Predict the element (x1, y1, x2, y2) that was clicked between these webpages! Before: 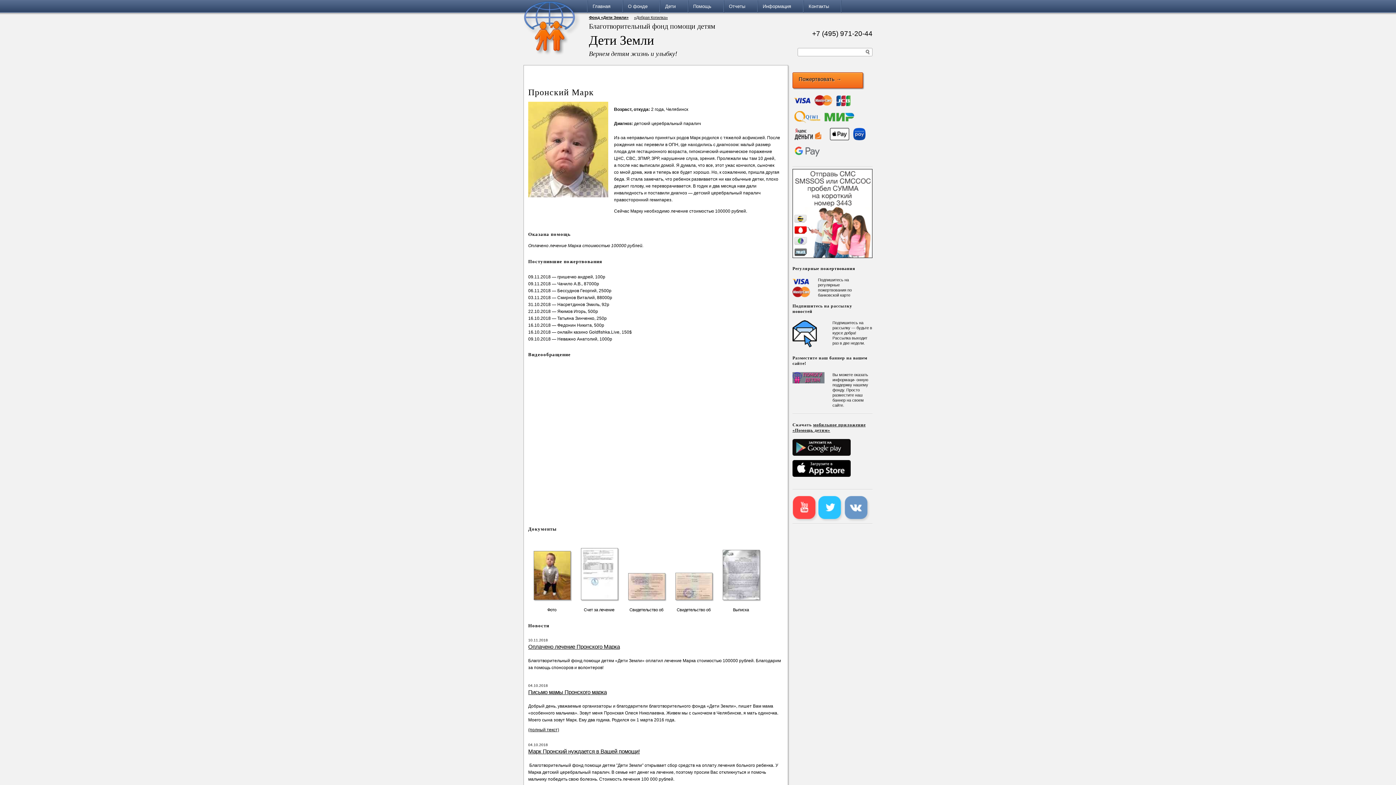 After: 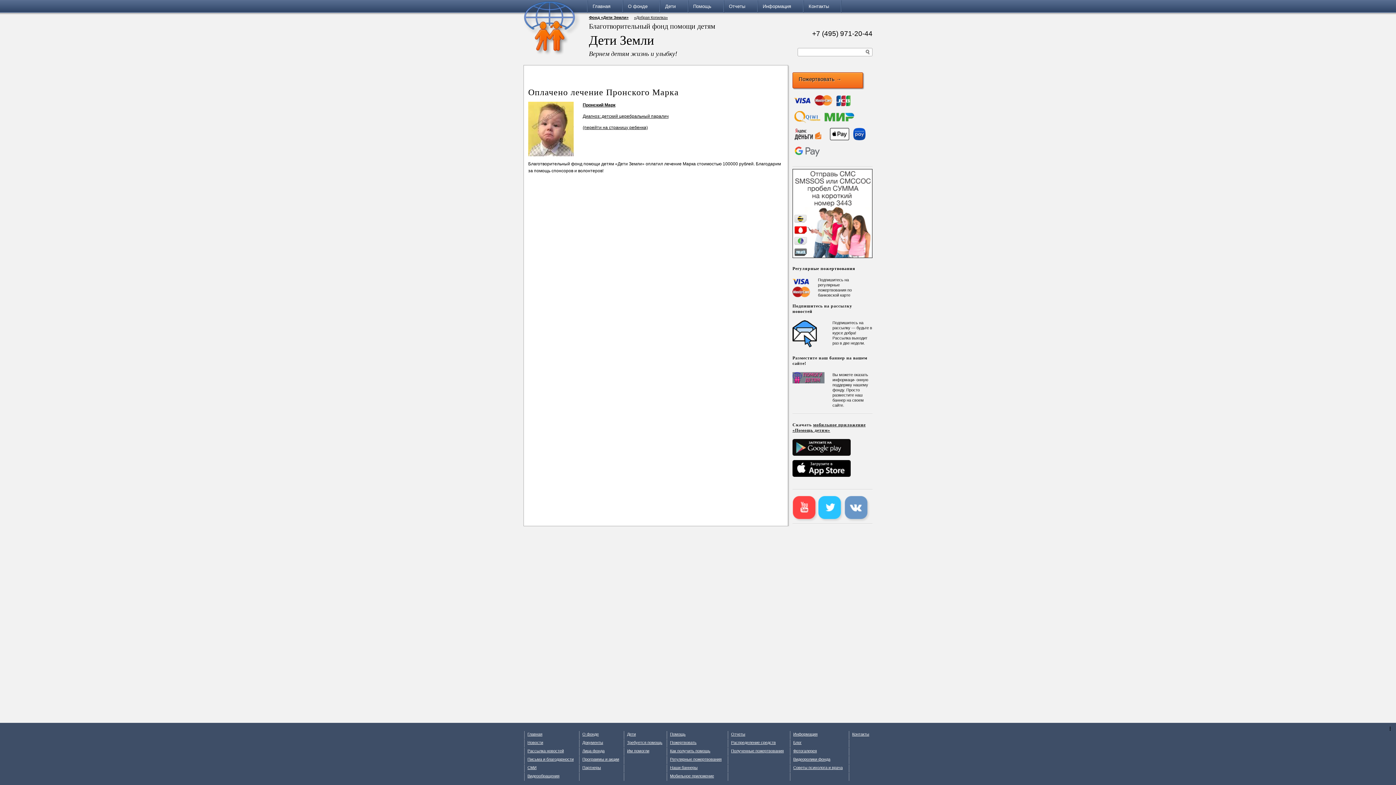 Action: label: Оплачено лечение Пронского Марка bbox: (528, 643, 620, 650)